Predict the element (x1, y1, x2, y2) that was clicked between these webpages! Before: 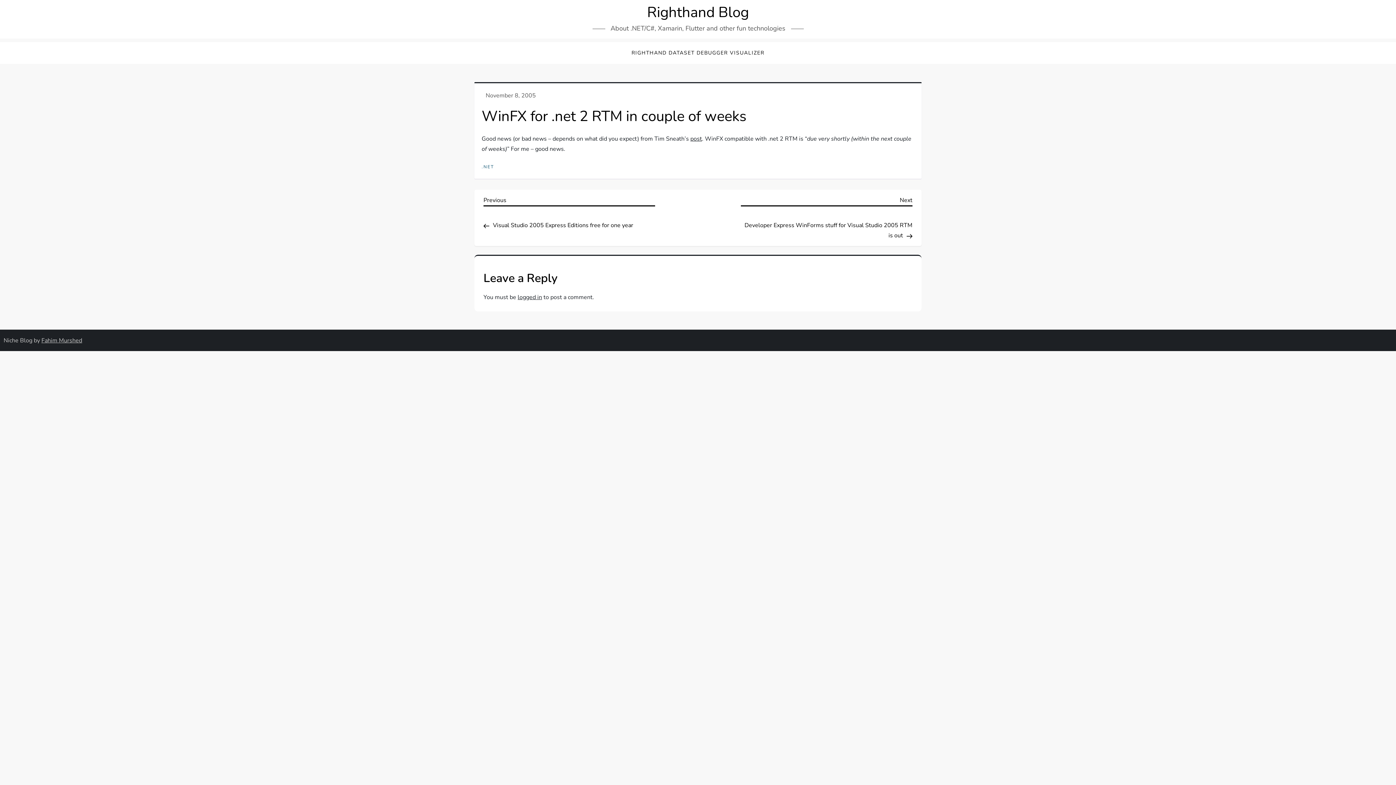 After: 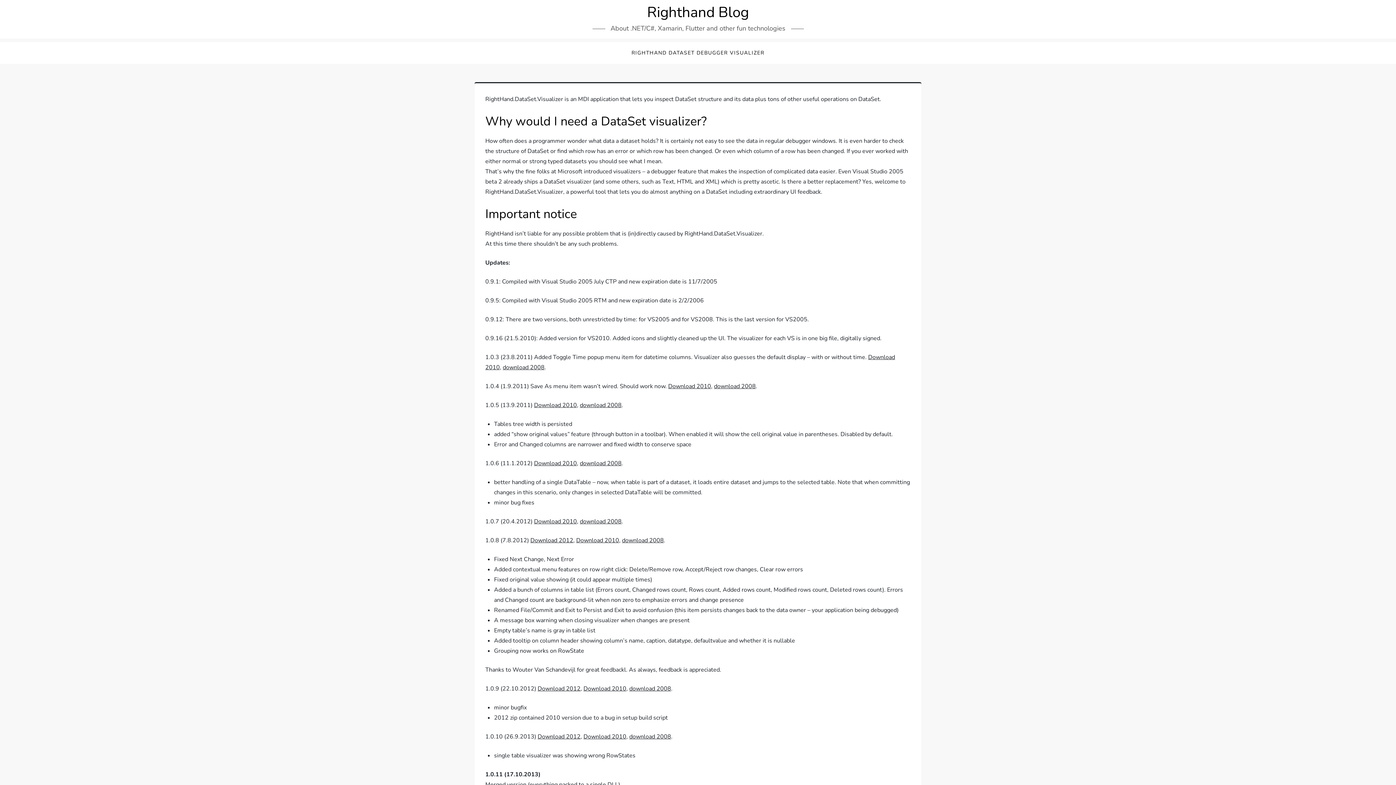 Action: bbox: (626, 42, 770, 64) label: RIGHTHAND DATASET DEBUGGER VISUALIZER